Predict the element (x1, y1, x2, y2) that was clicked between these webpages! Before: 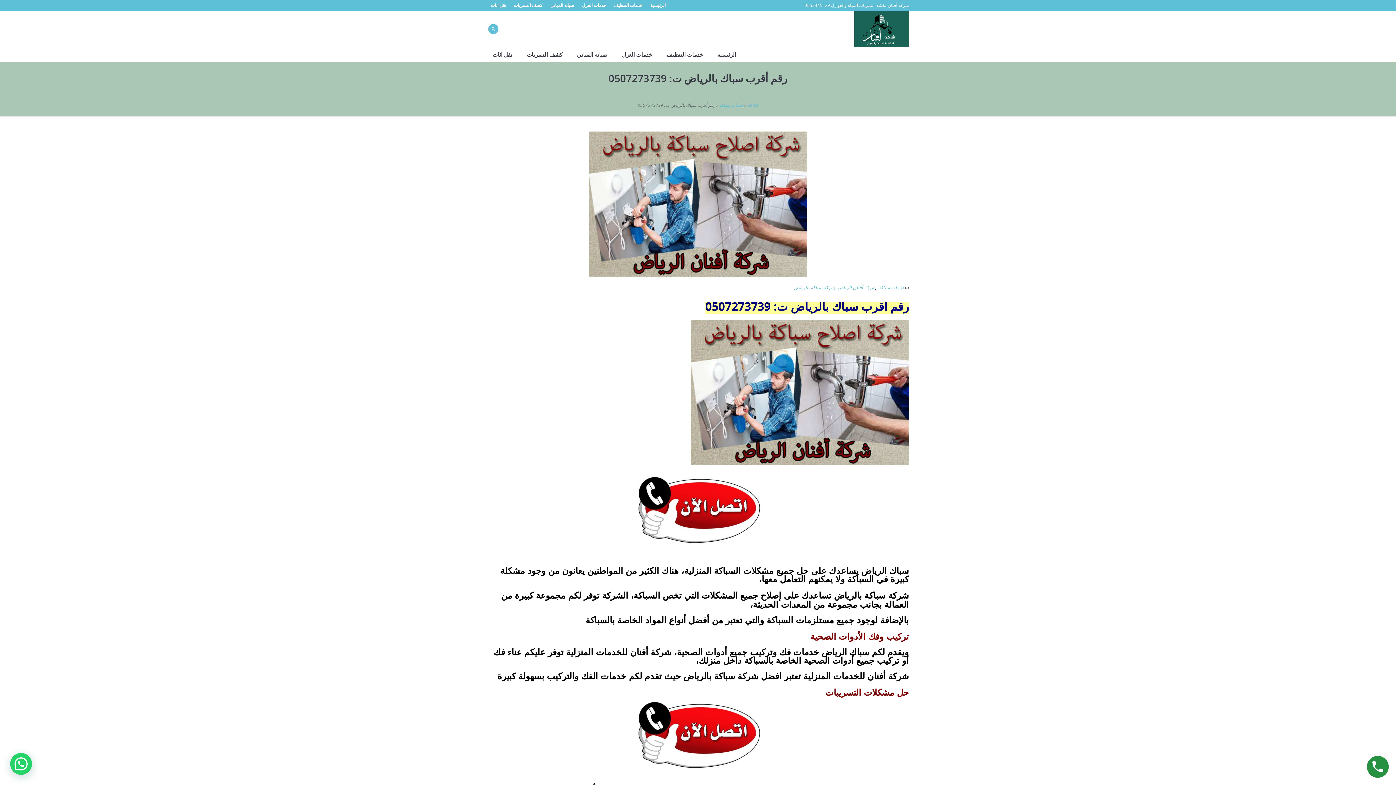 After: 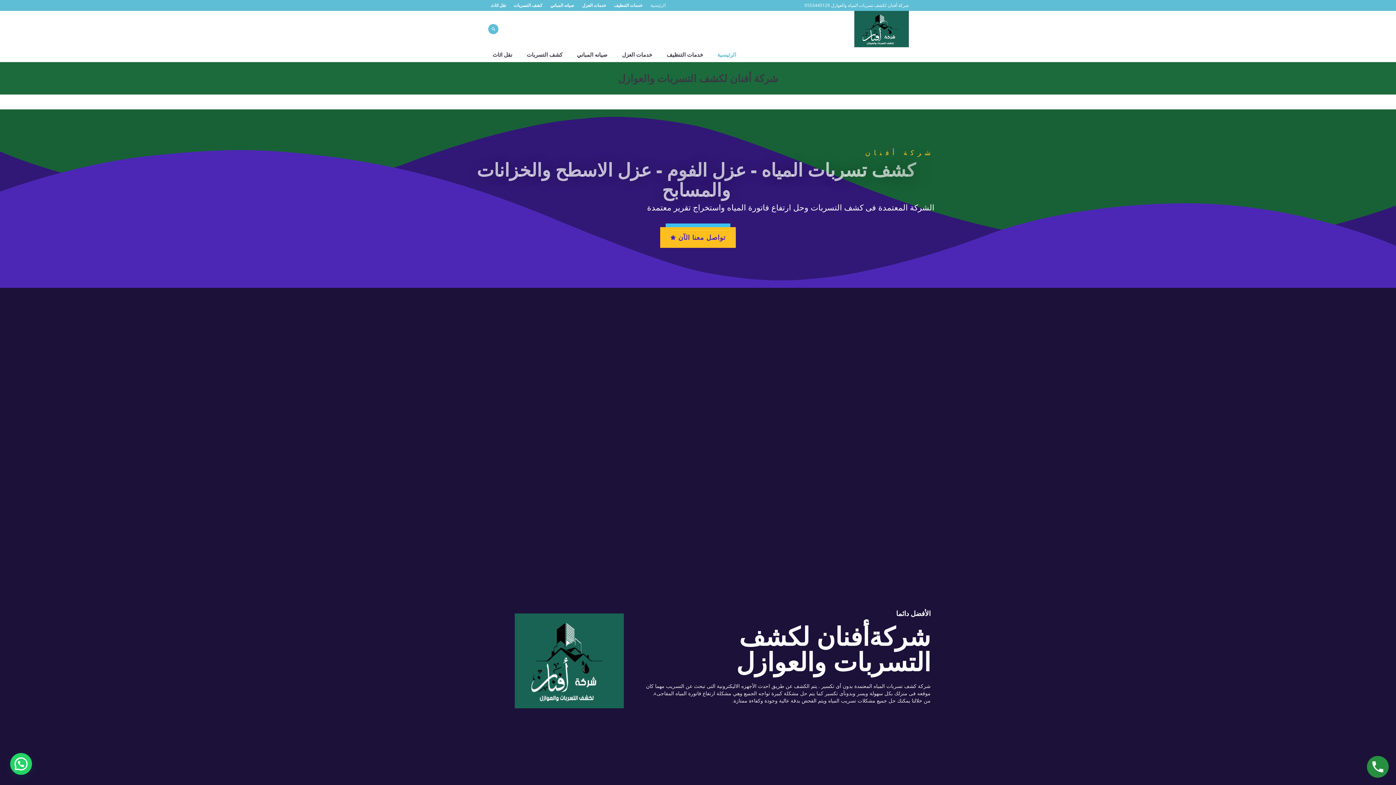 Action: bbox: (747, 102, 758, 108) label: Home